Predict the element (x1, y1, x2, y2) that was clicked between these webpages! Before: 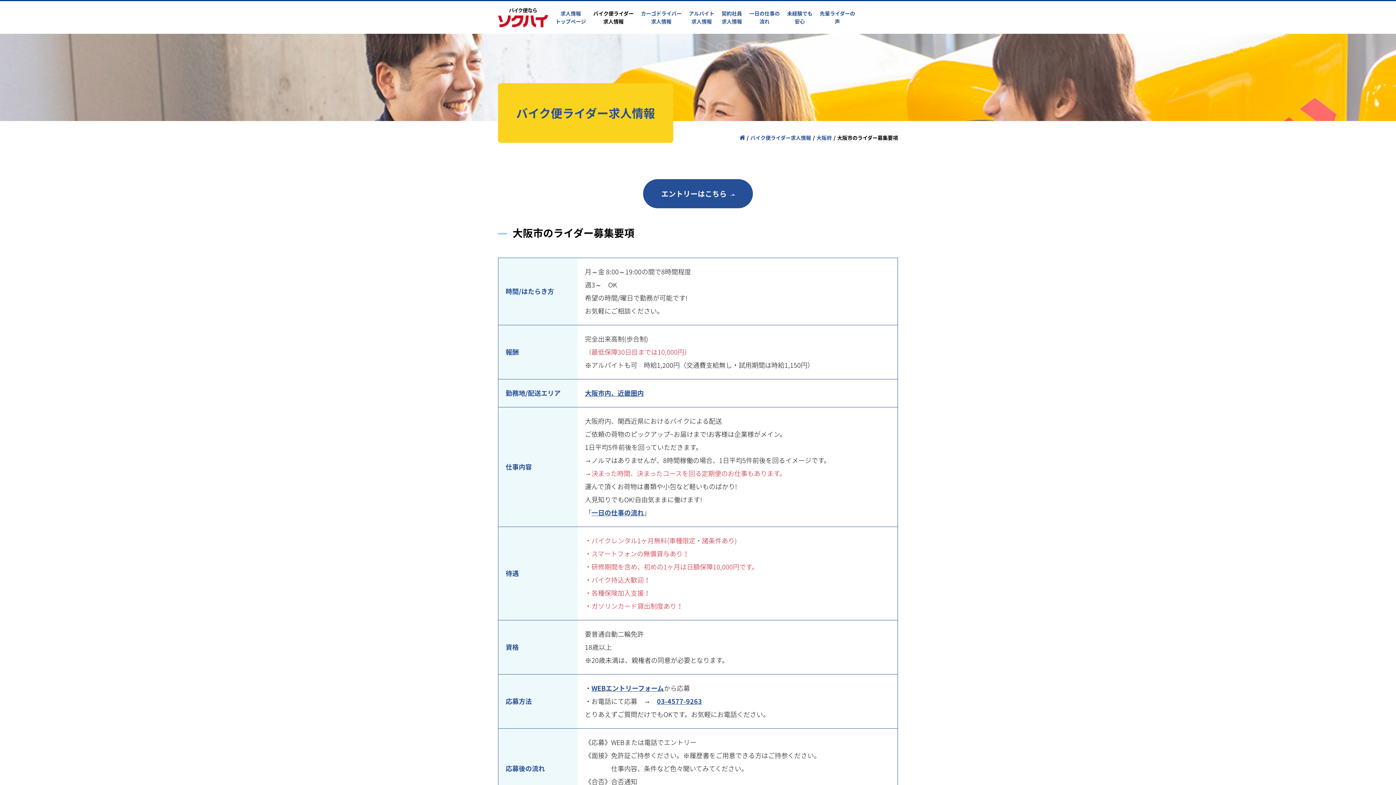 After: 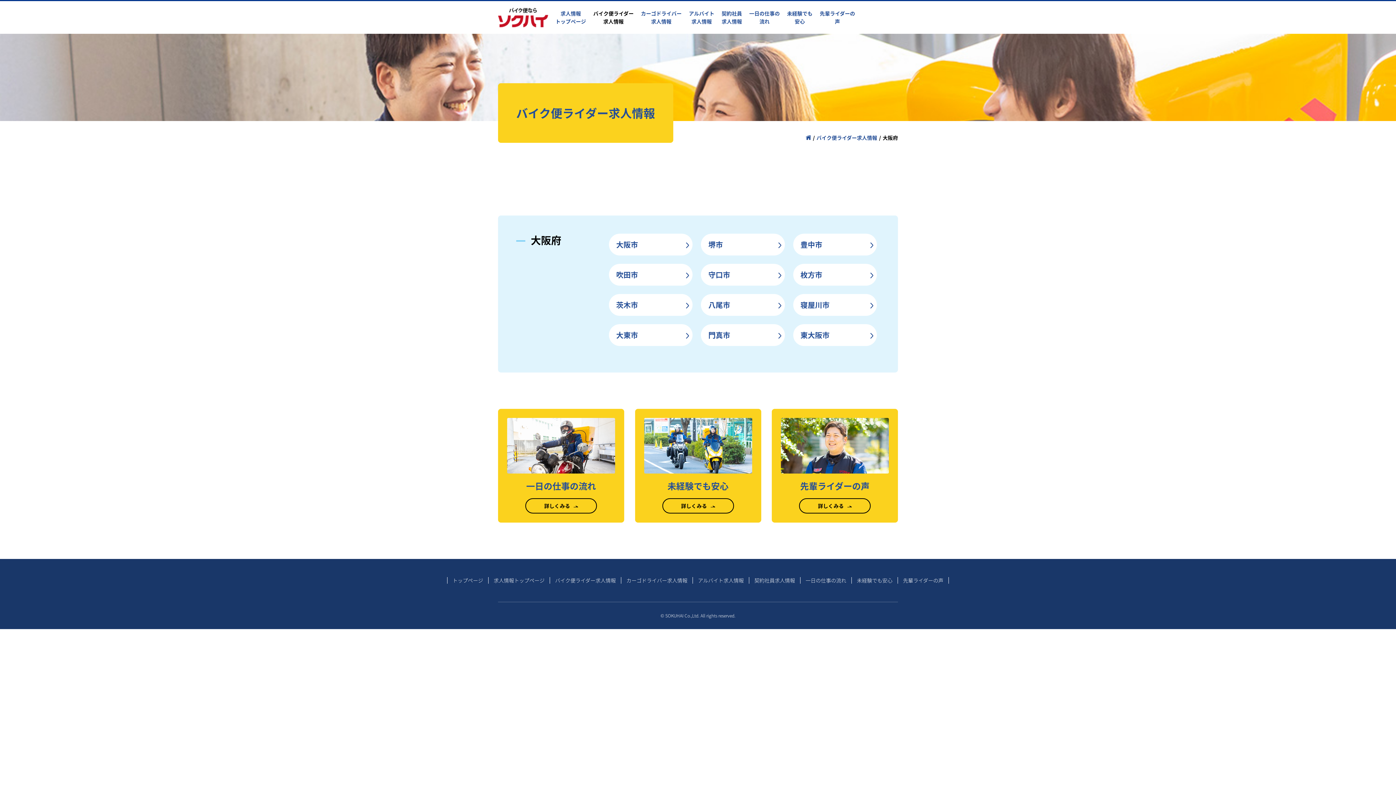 Action: label: 大阪府 bbox: (816, 134, 832, 141)